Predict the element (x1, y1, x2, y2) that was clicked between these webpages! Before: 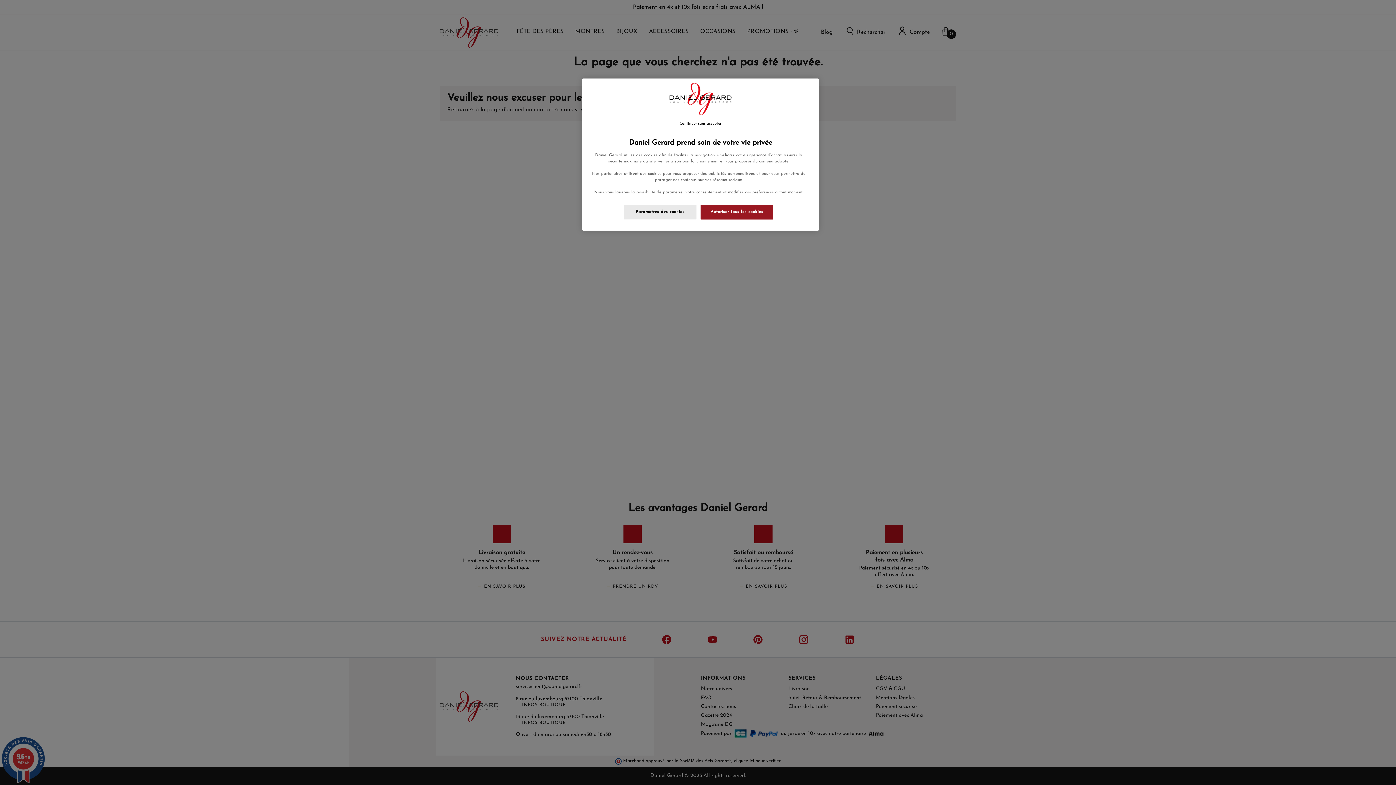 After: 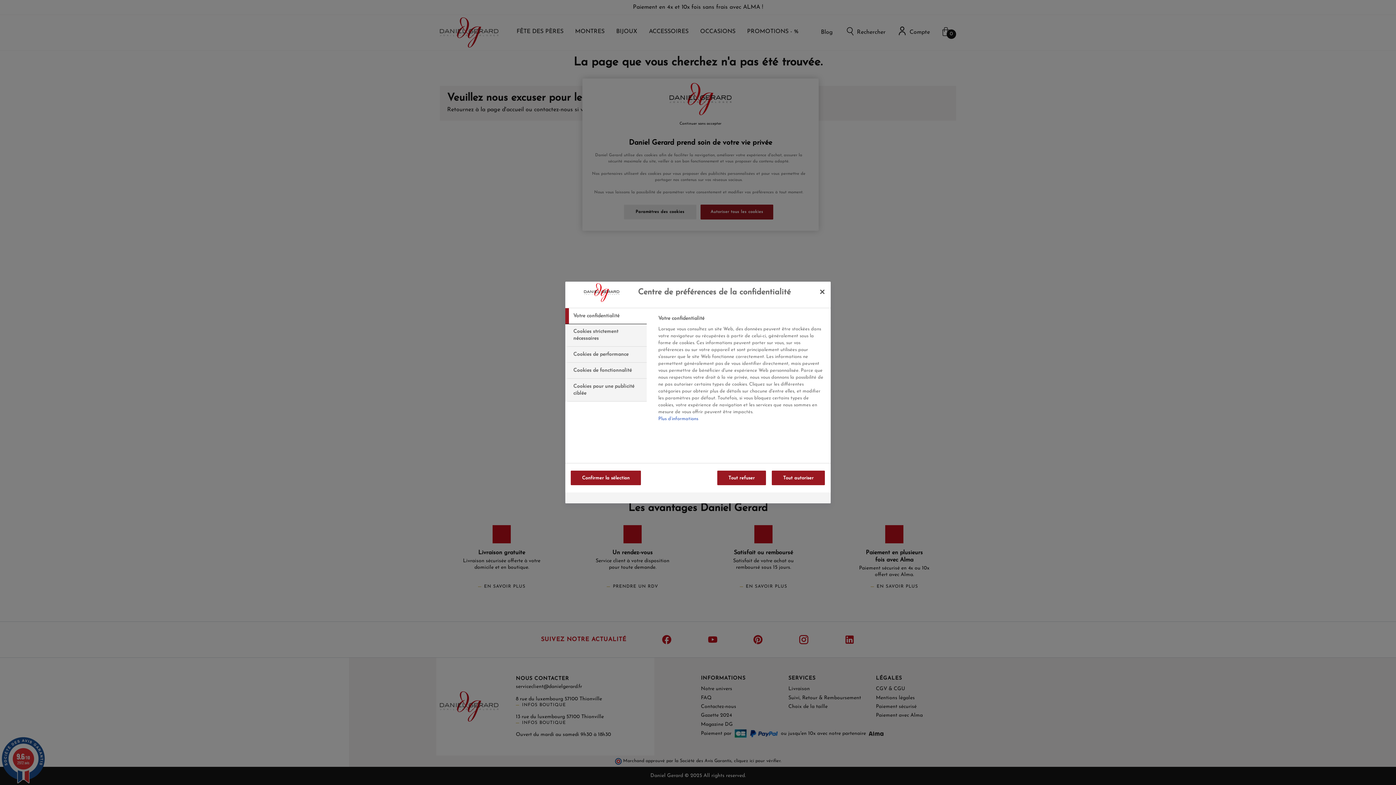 Action: bbox: (623, 204, 696, 219) label: Paramètres des cookies